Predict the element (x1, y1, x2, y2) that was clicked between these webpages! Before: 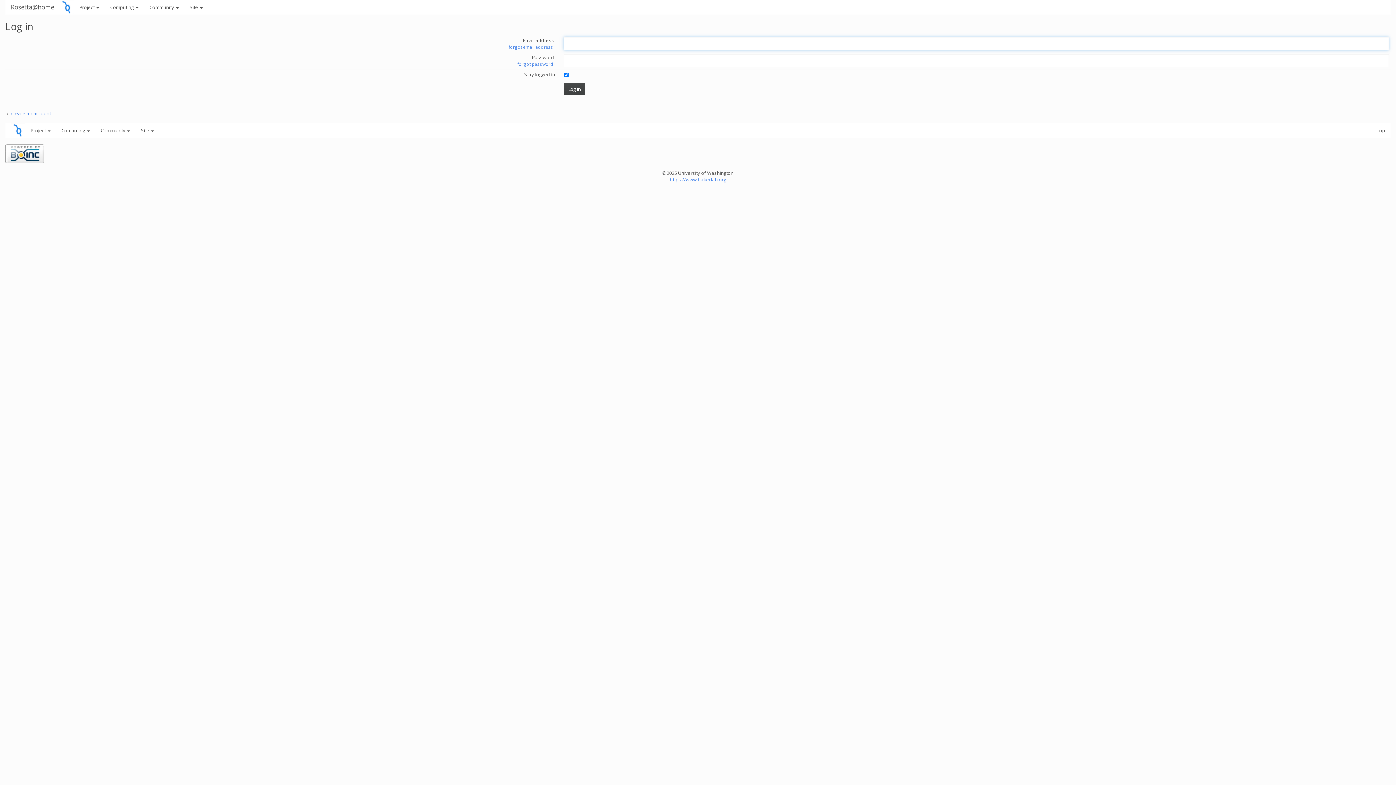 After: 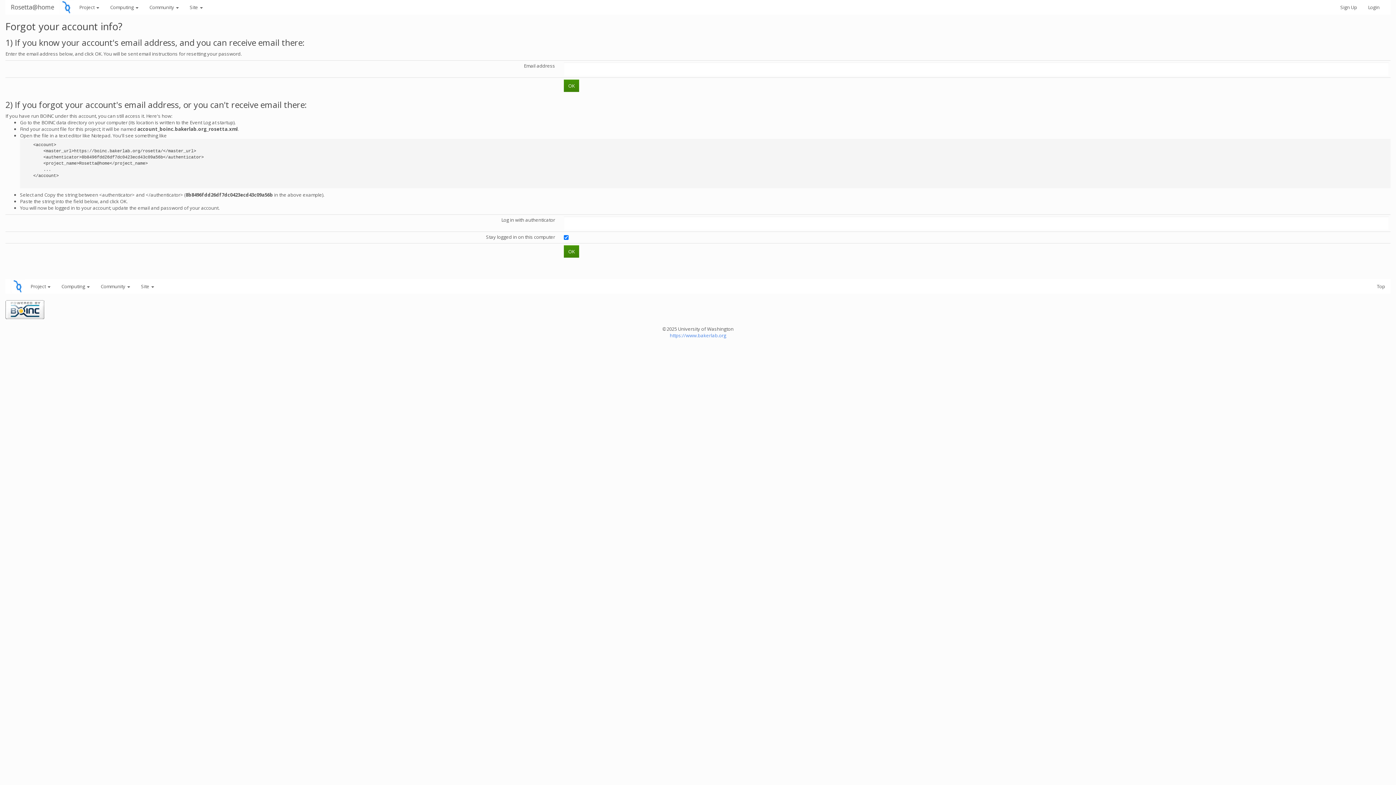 Action: label: forgot password? bbox: (517, 61, 555, 67)